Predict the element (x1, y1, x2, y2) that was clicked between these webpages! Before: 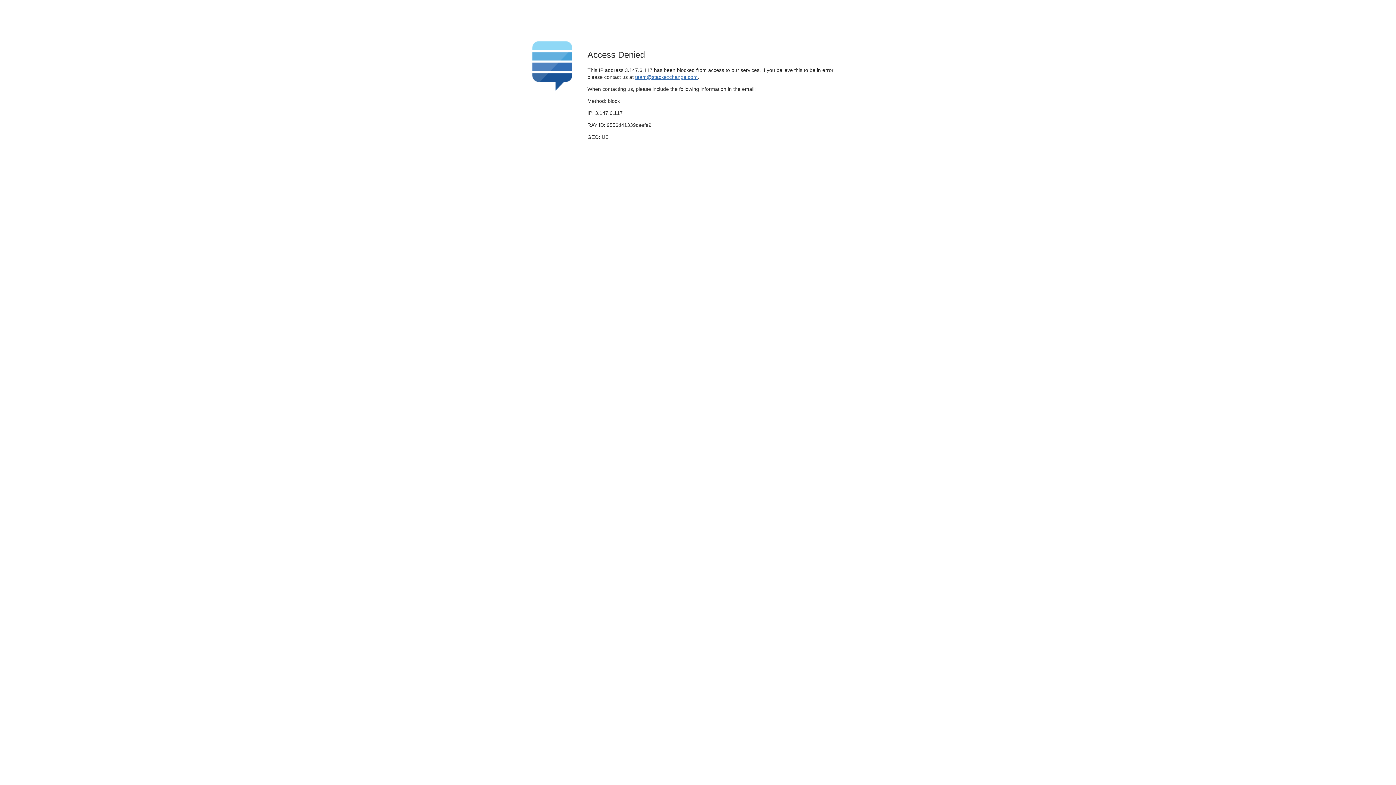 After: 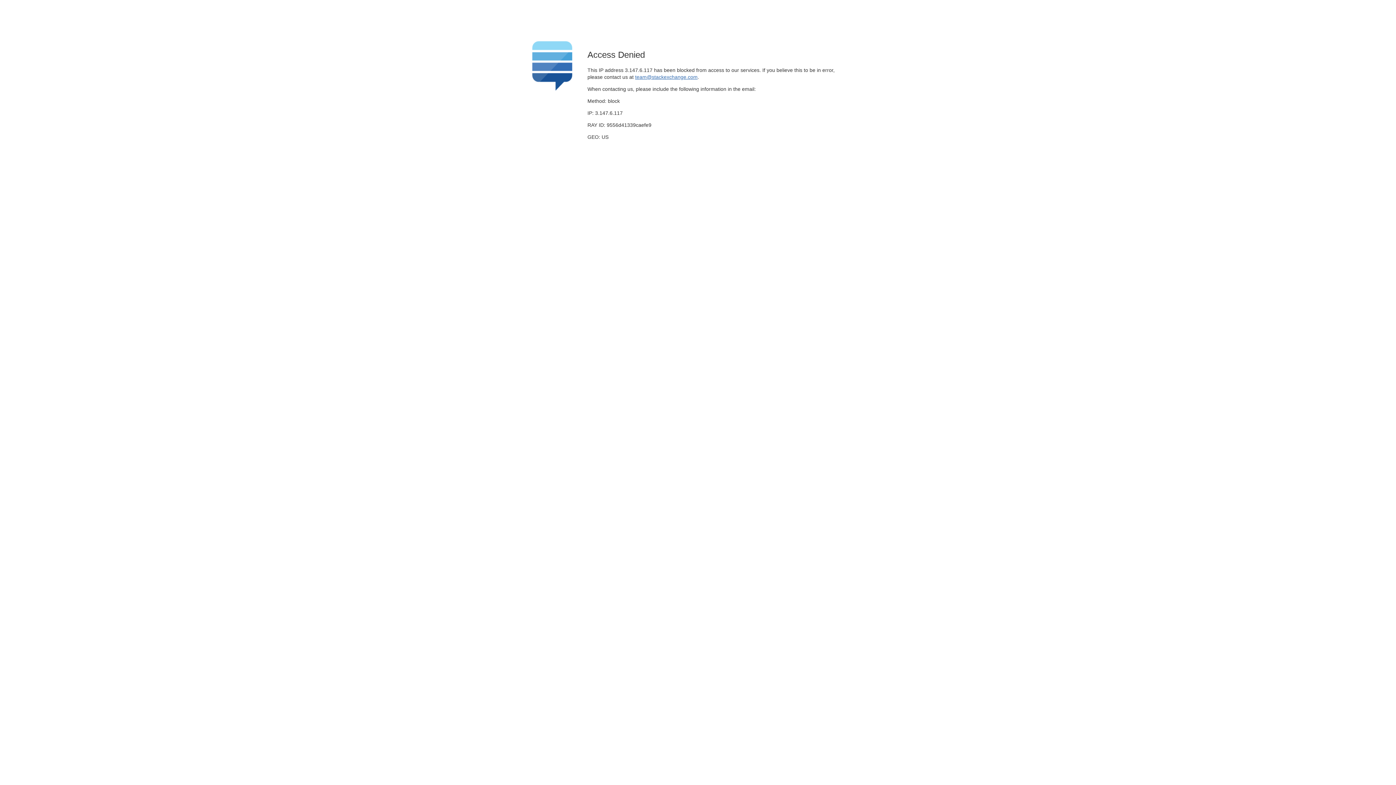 Action: label: team@stackexchange.com bbox: (635, 74, 697, 79)